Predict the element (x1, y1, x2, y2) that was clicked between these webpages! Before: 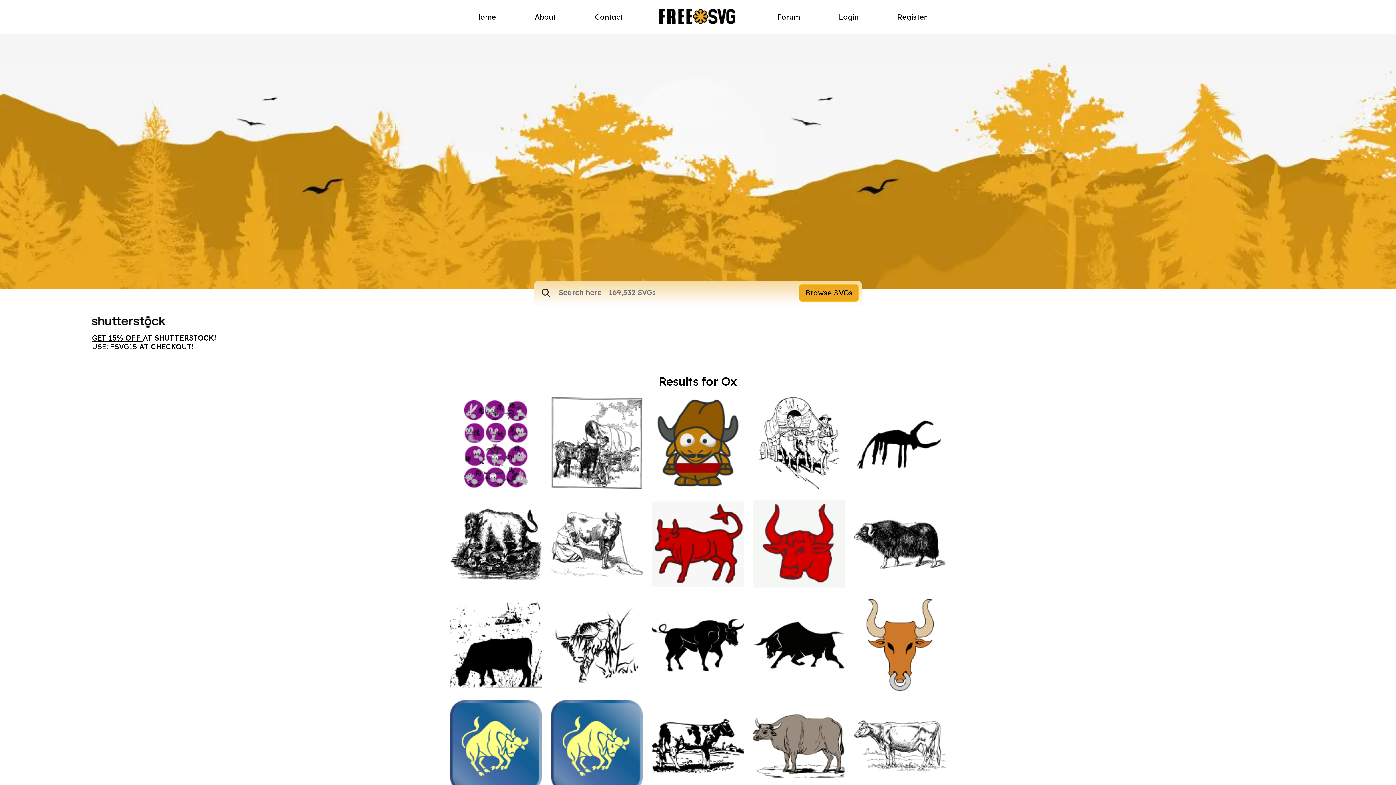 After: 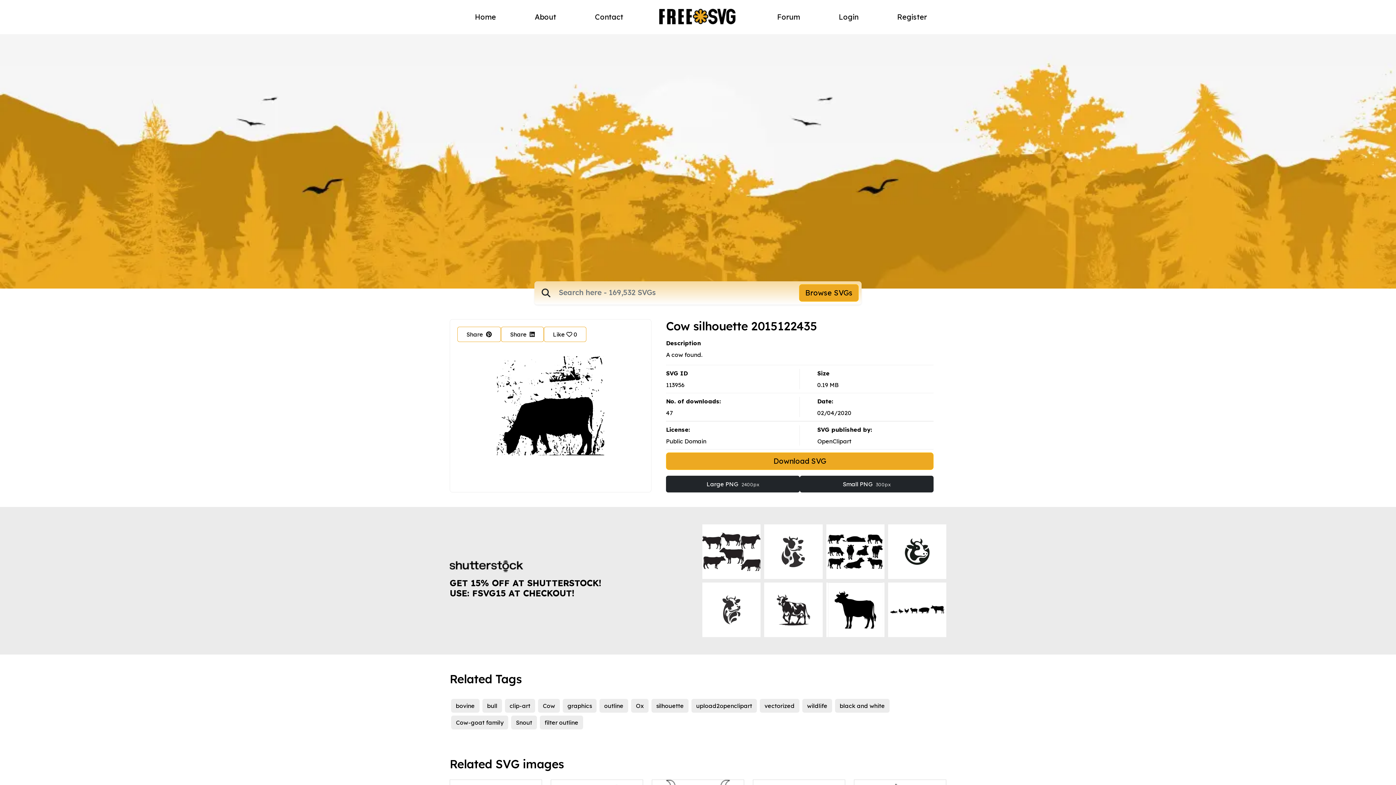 Action: bbox: (450, 599, 541, 691)